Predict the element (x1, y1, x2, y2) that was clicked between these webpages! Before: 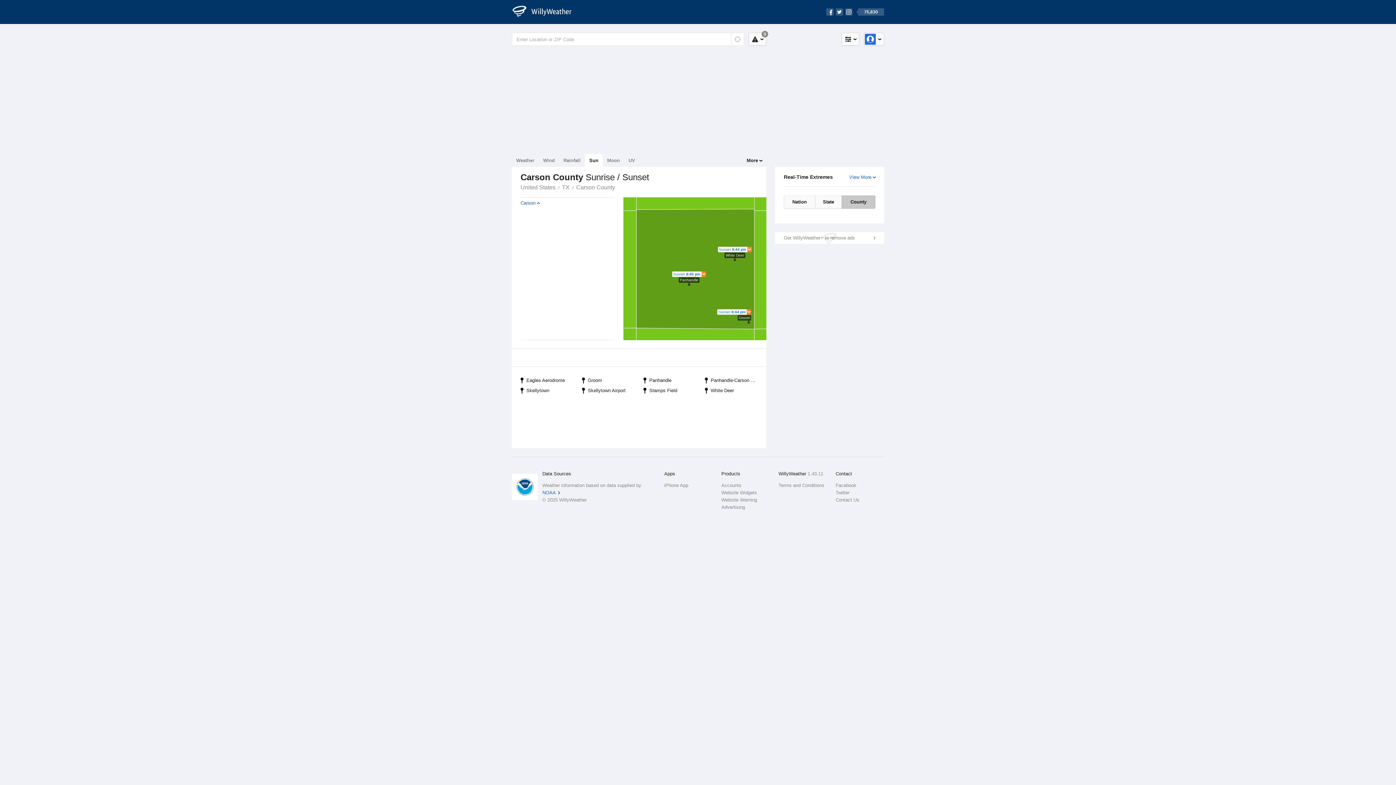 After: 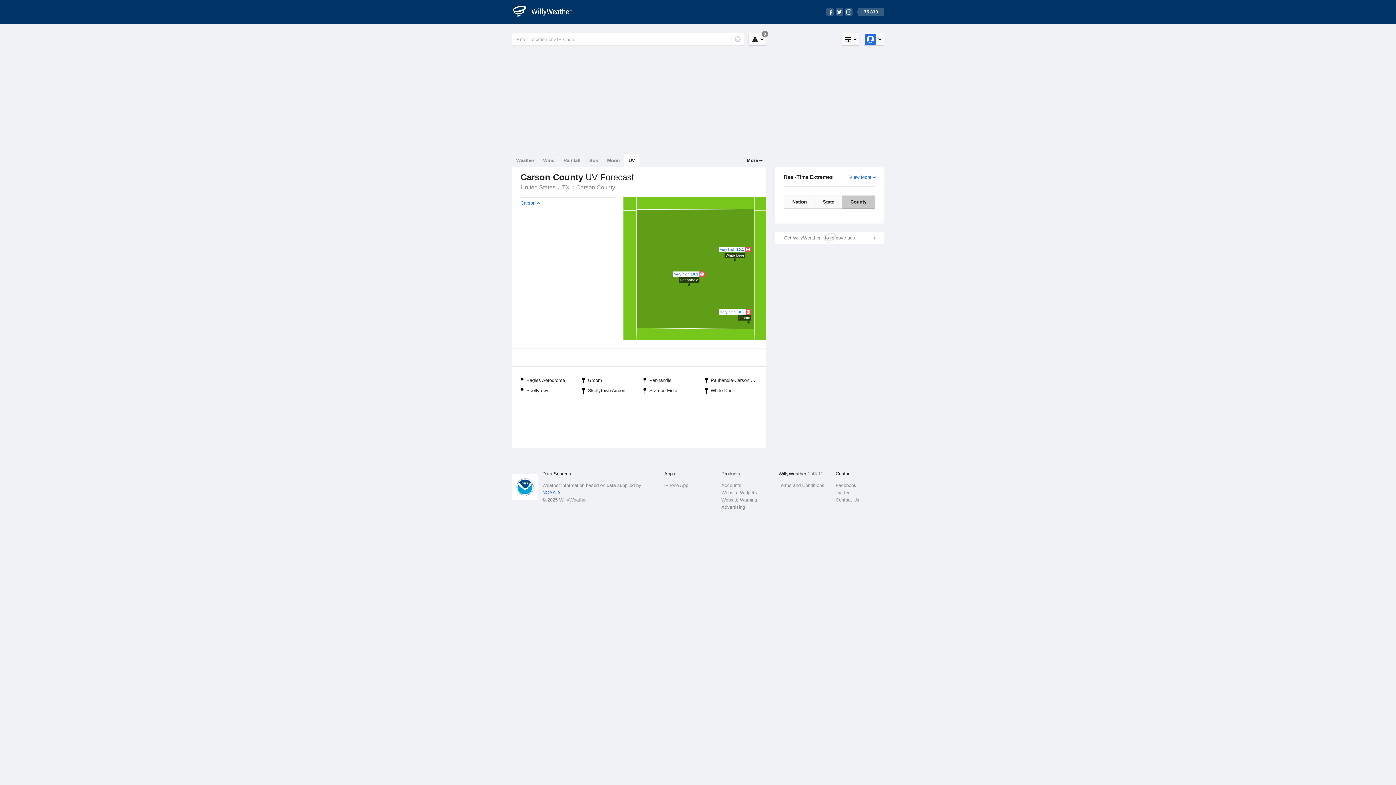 Action: bbox: (624, 154, 639, 166) label: UV